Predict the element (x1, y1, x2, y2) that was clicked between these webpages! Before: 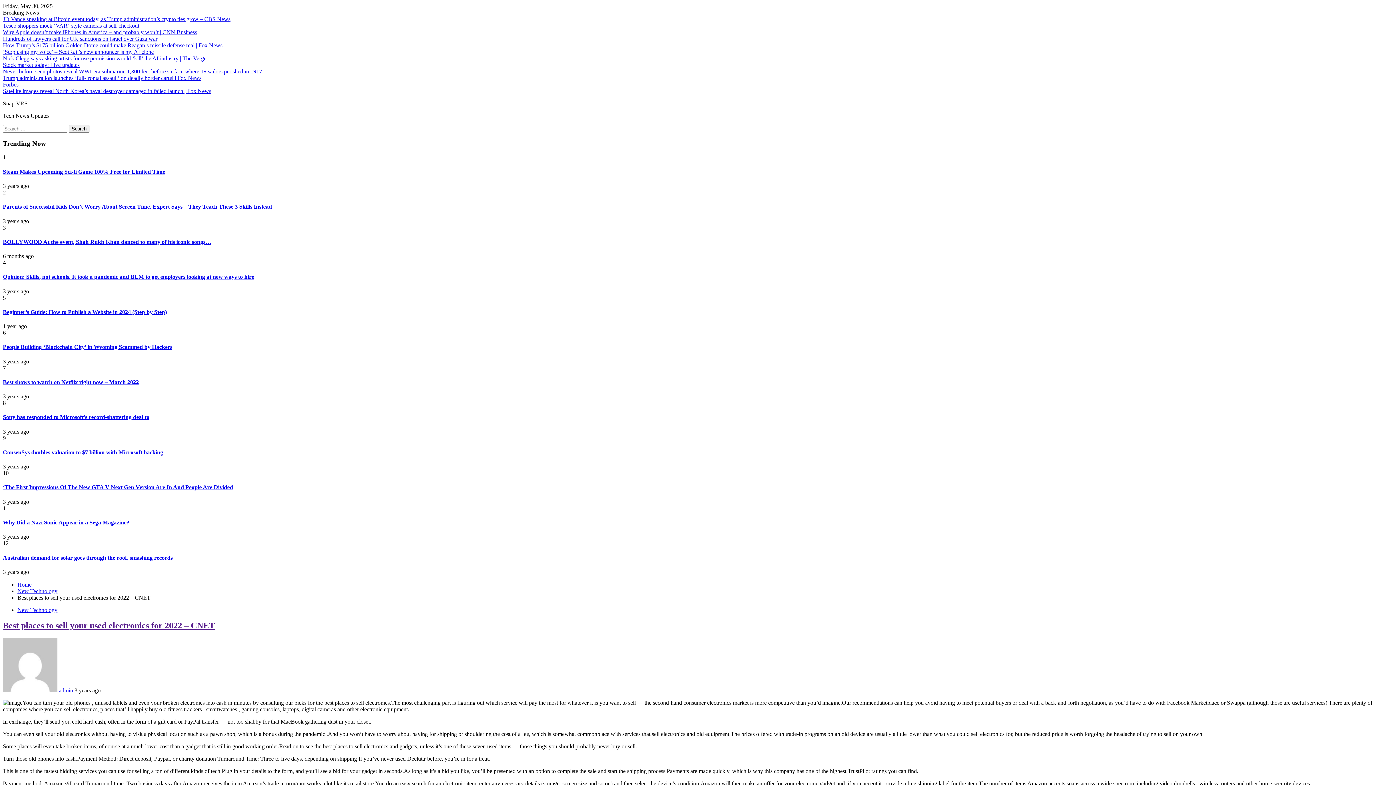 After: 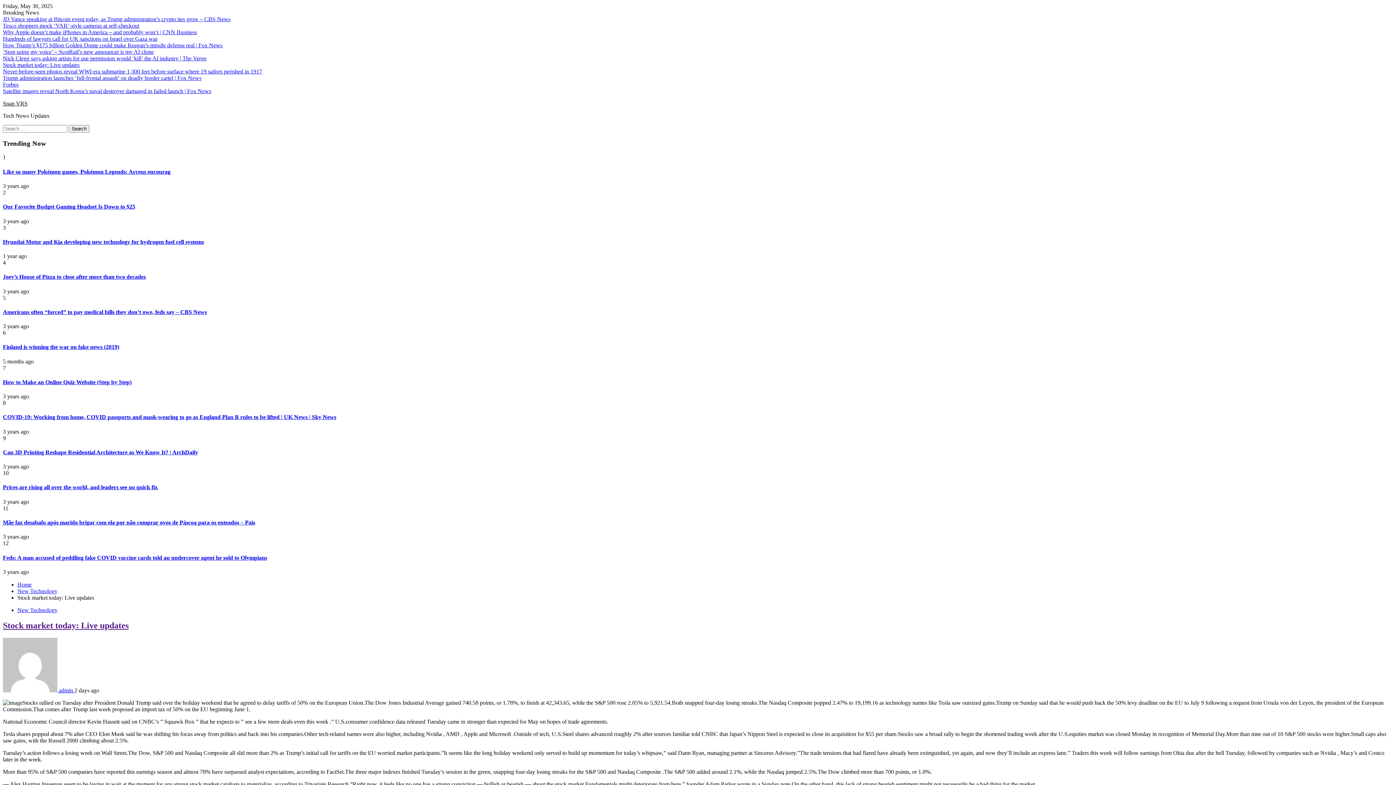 Action: bbox: (2, 61, 79, 68) label: Stock market today: Live updates